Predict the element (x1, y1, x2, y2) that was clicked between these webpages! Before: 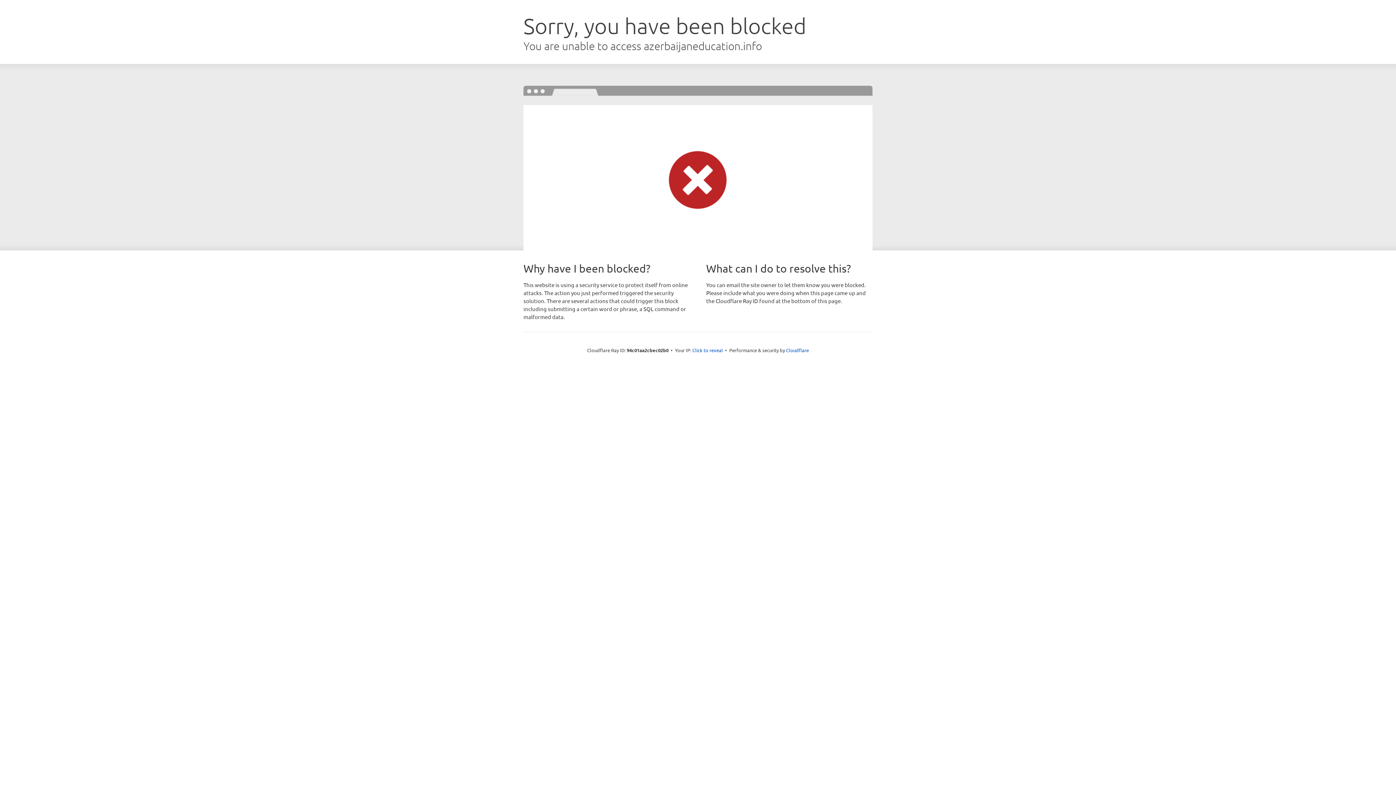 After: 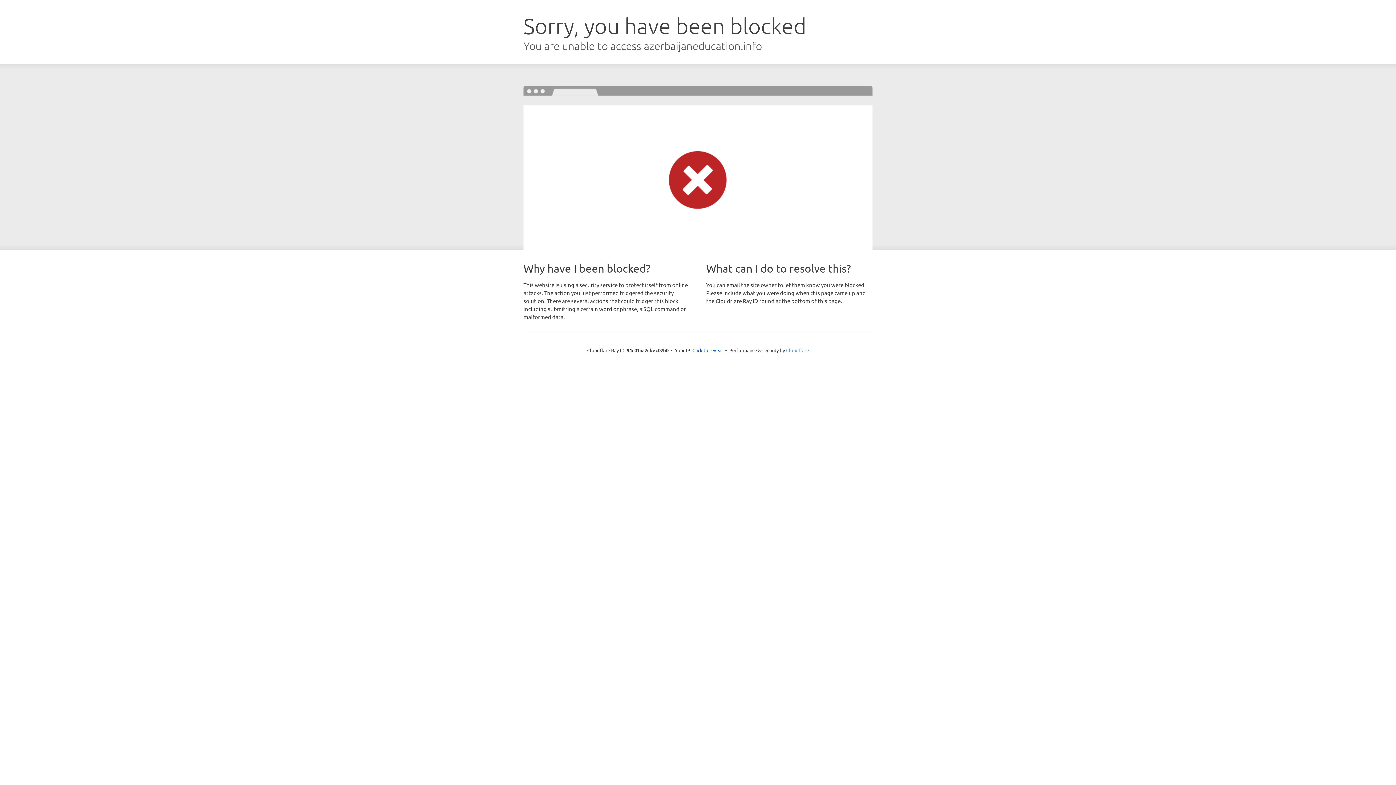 Action: label: Cloudflare bbox: (786, 347, 809, 353)